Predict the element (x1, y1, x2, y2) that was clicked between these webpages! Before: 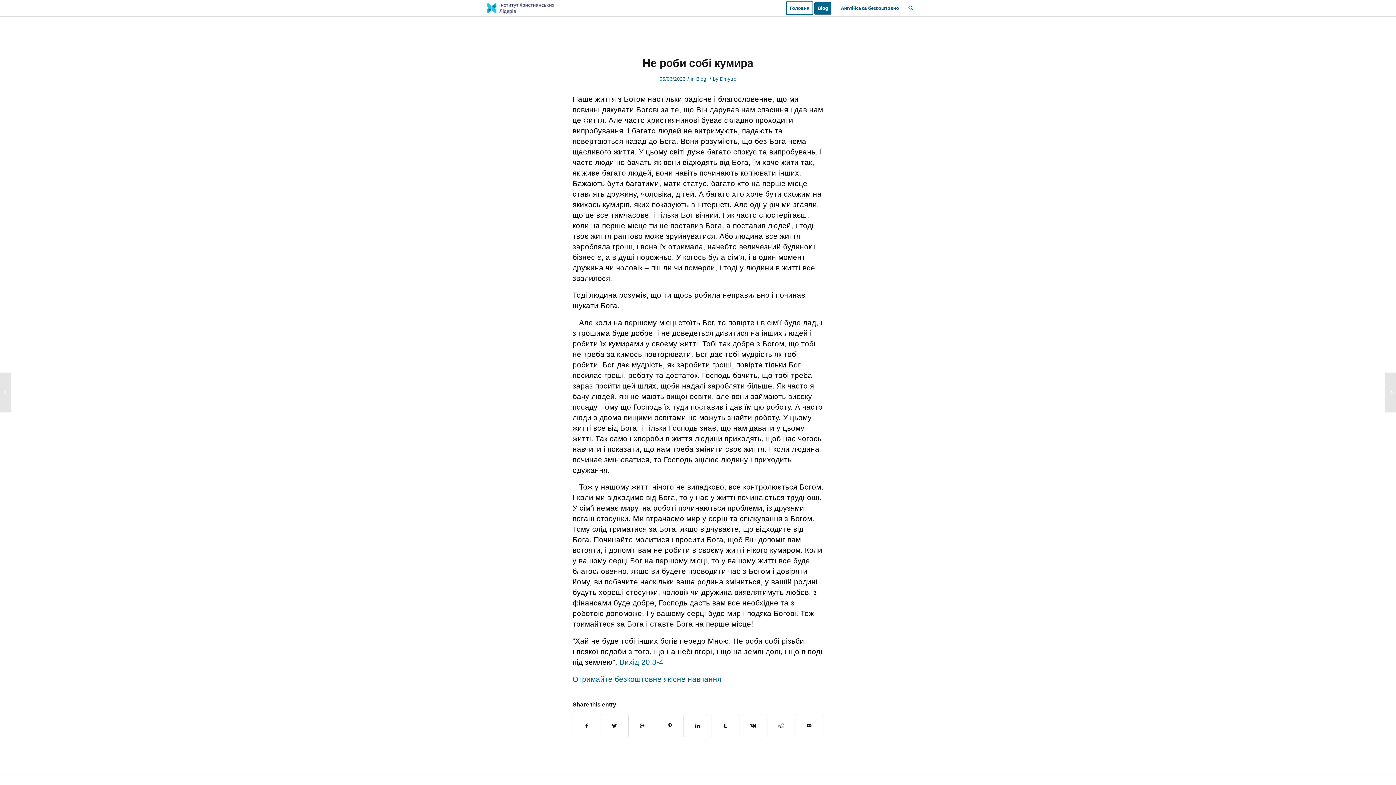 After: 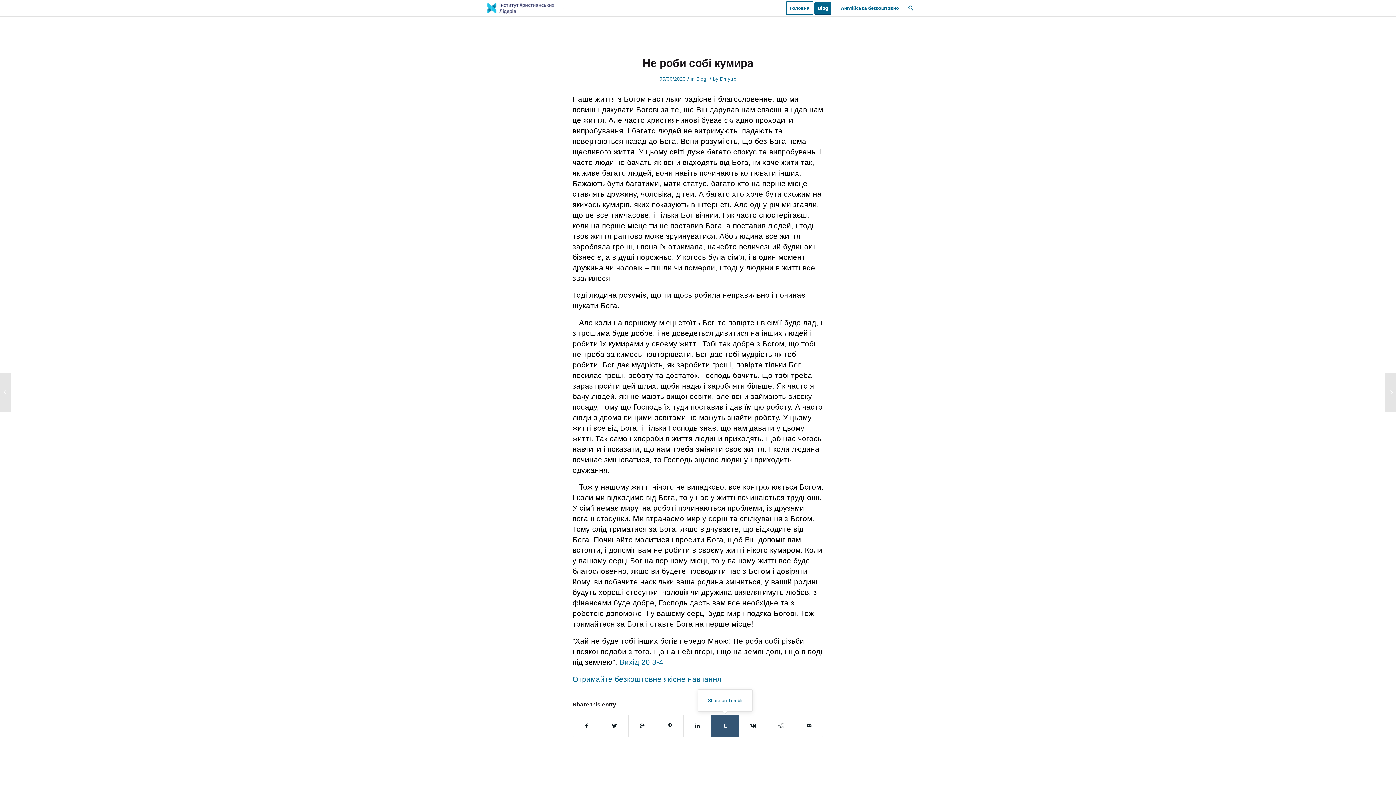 Action: bbox: (711, 715, 739, 737)